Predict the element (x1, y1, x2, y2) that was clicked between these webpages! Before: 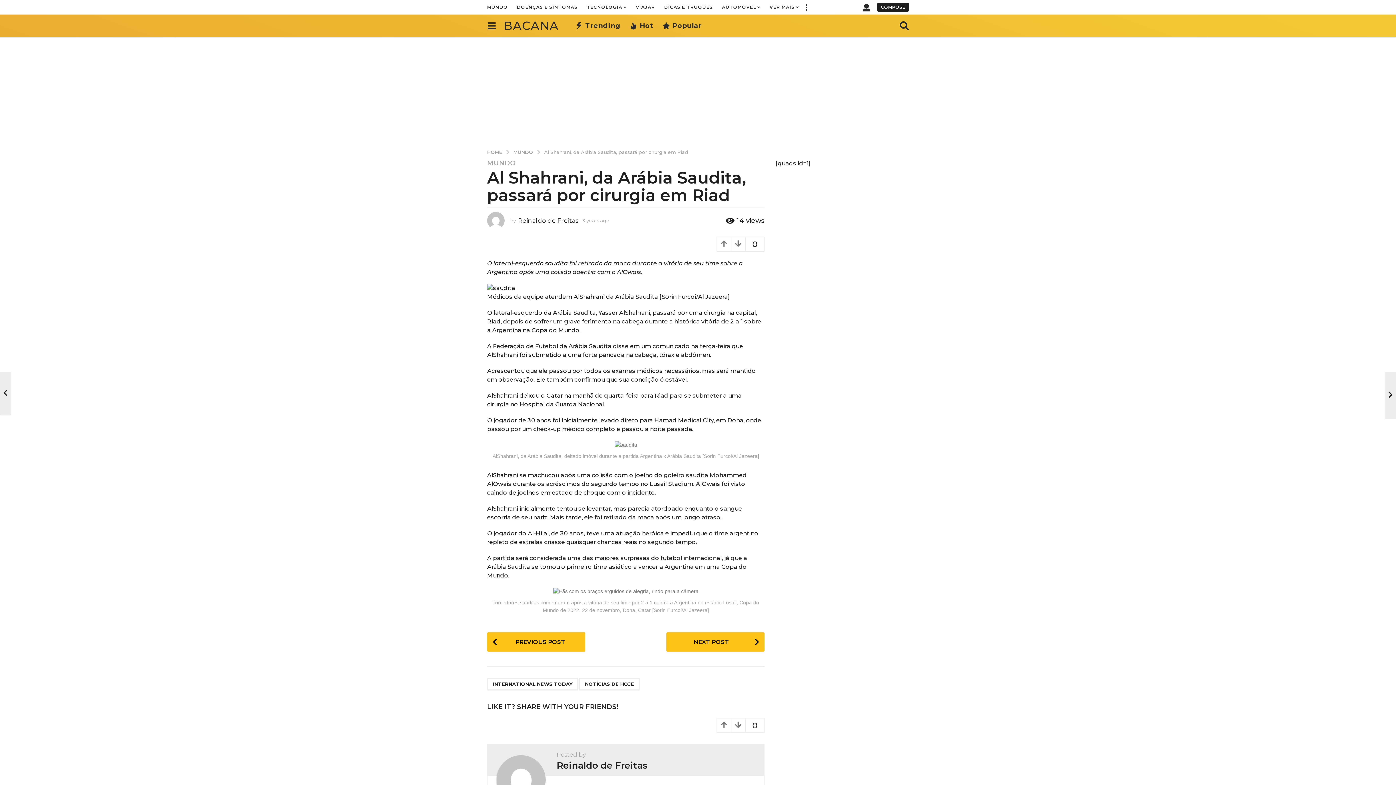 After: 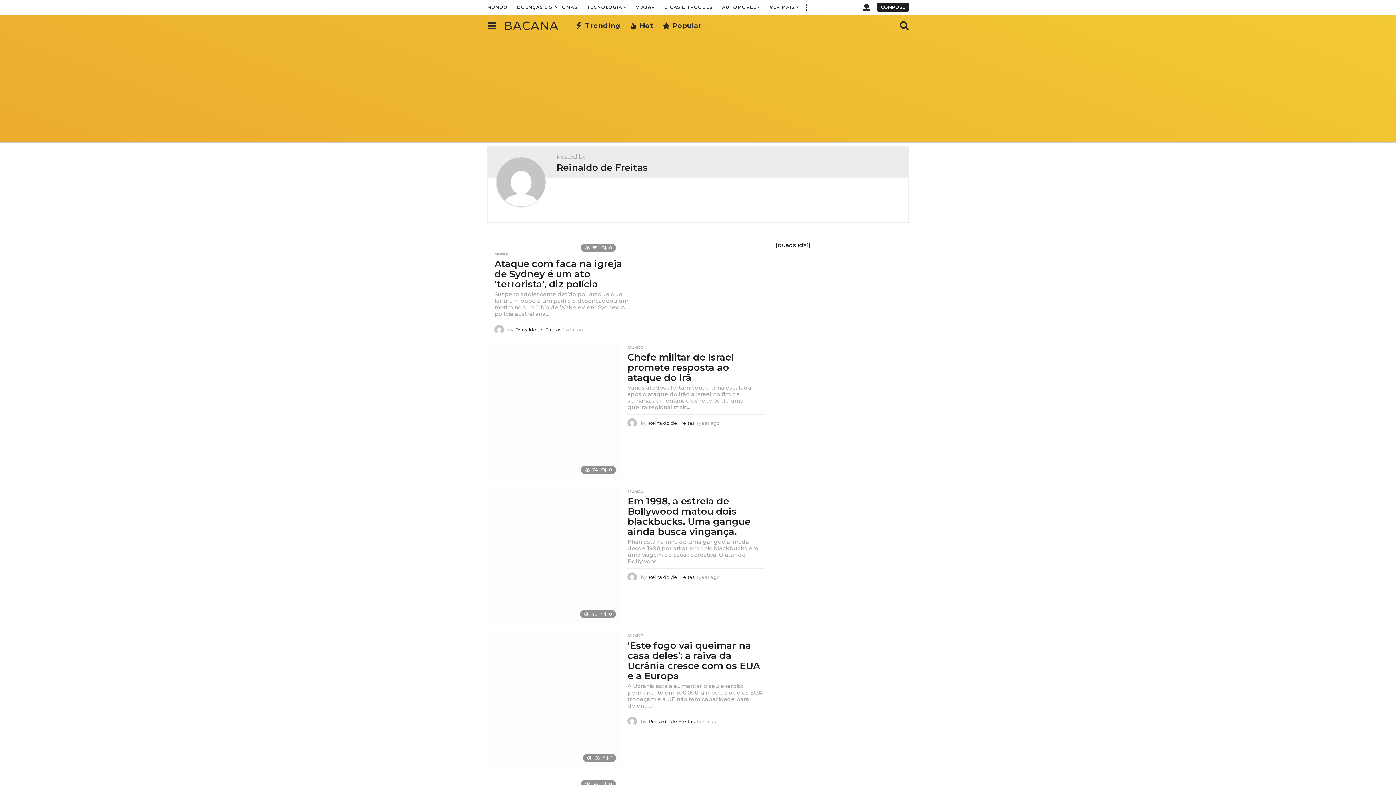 Action: label: Reinaldo de Freitas bbox: (518, 216, 578, 224)